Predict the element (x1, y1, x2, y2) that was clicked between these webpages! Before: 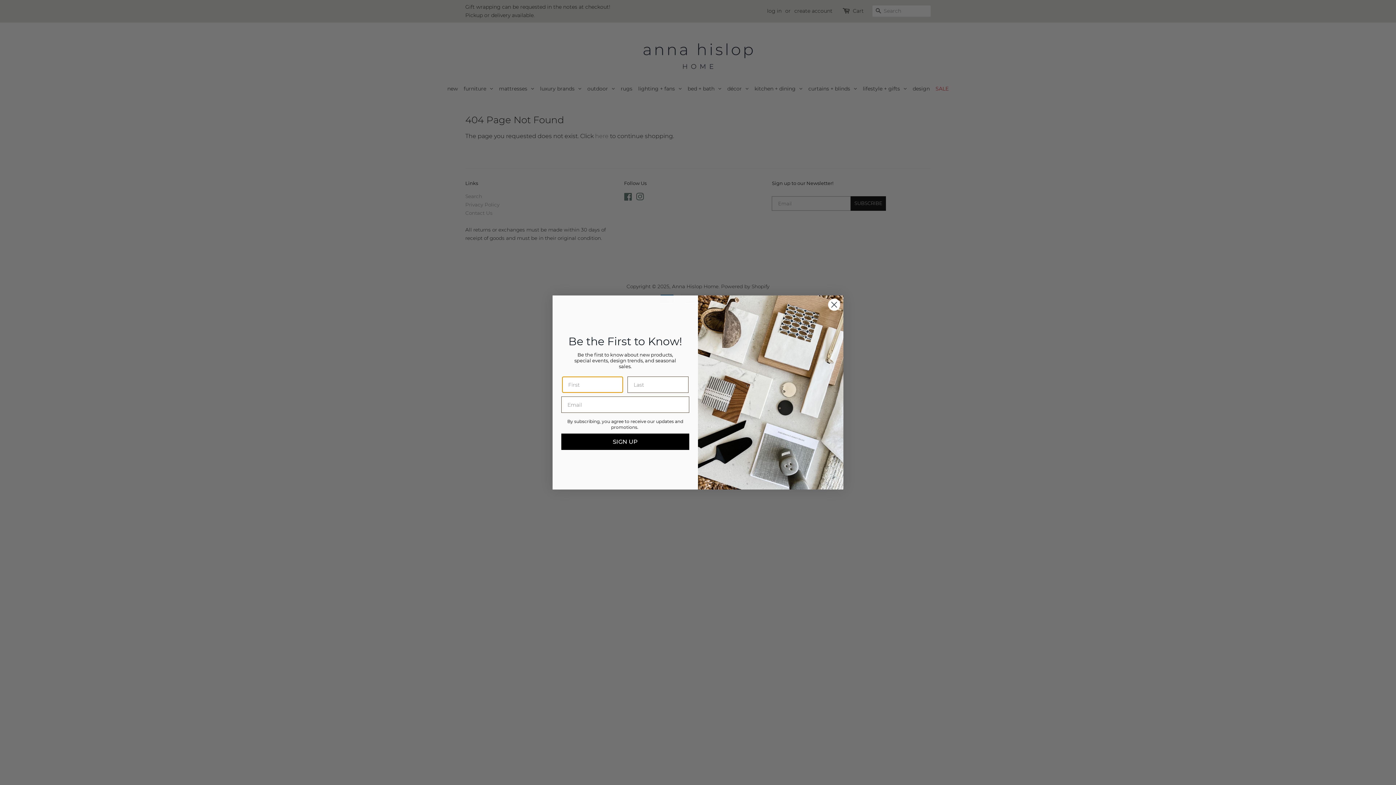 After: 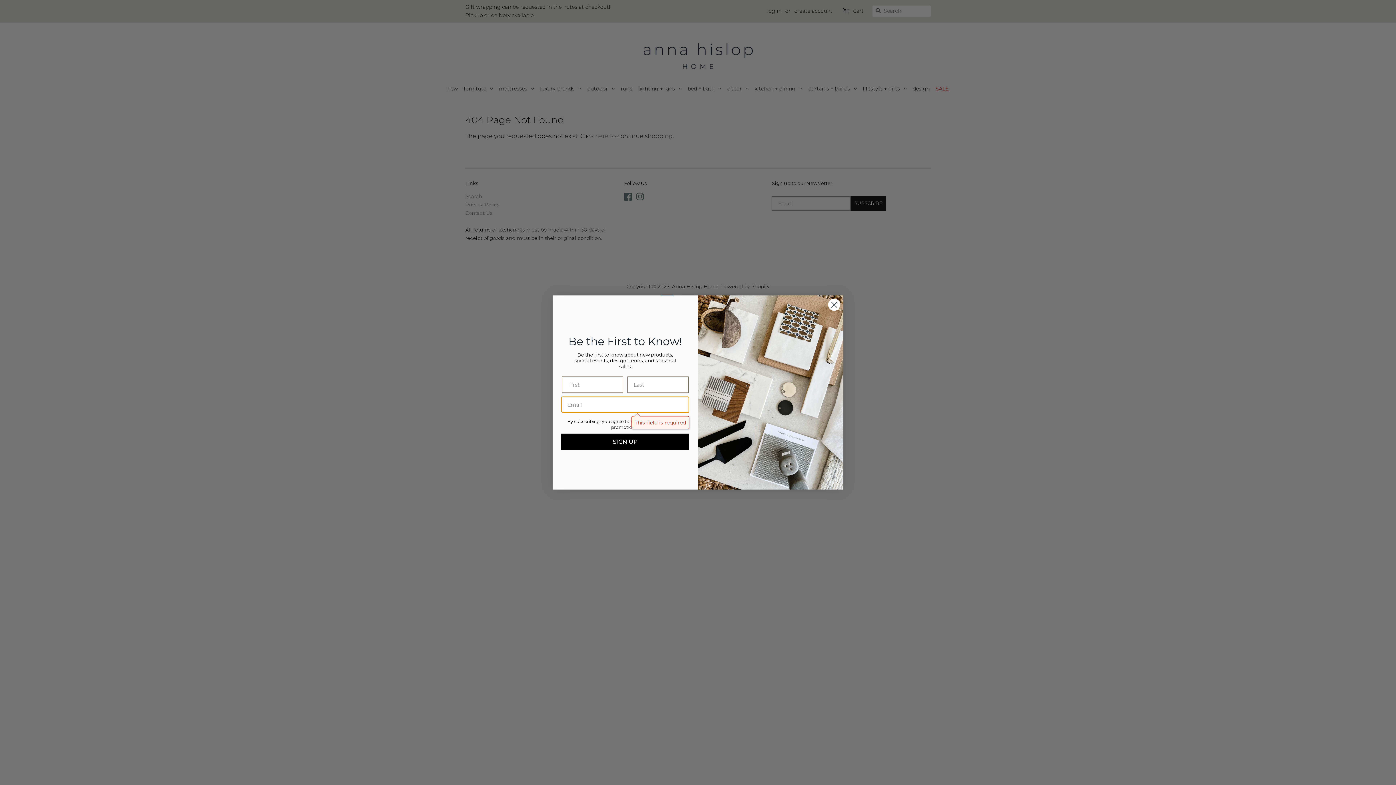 Action: label: SIGN UP bbox: (561, 433, 689, 450)